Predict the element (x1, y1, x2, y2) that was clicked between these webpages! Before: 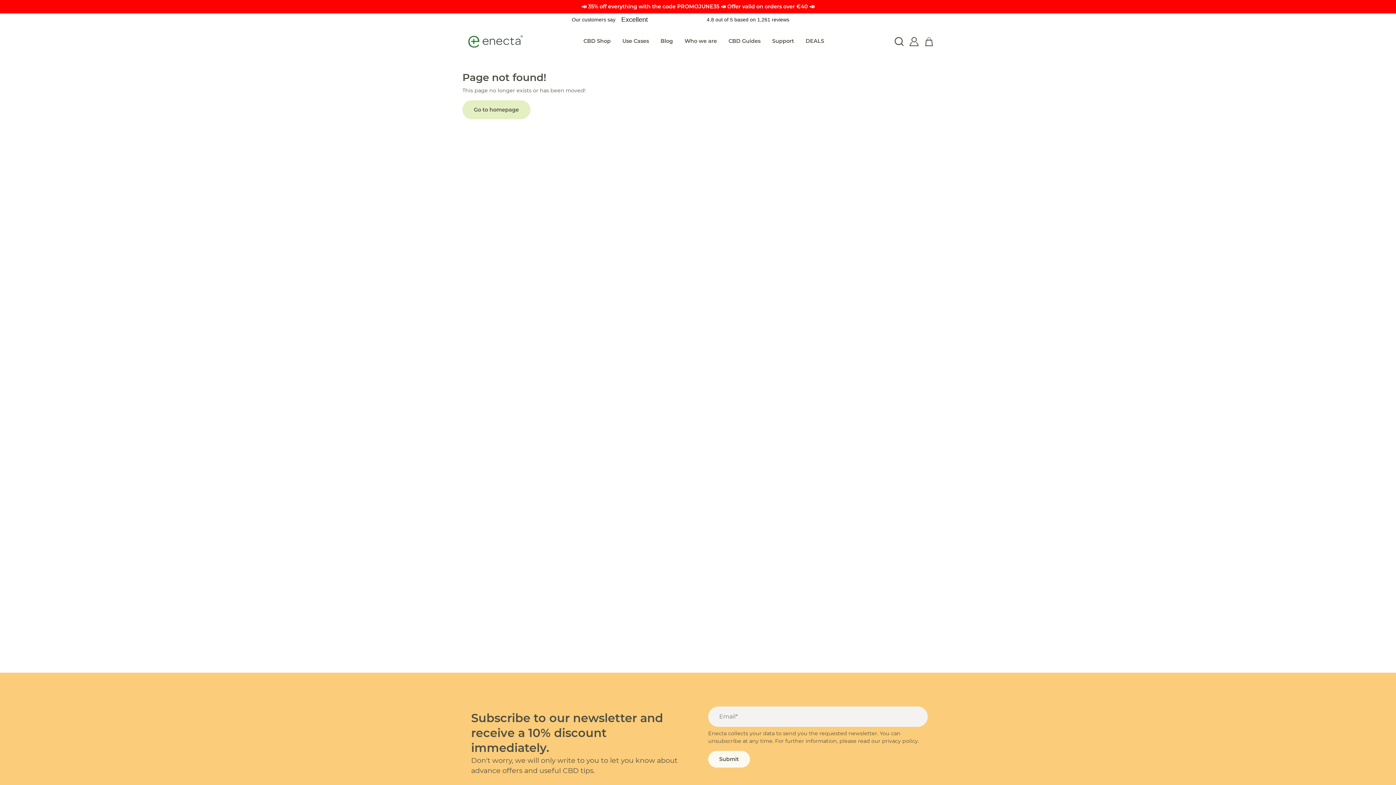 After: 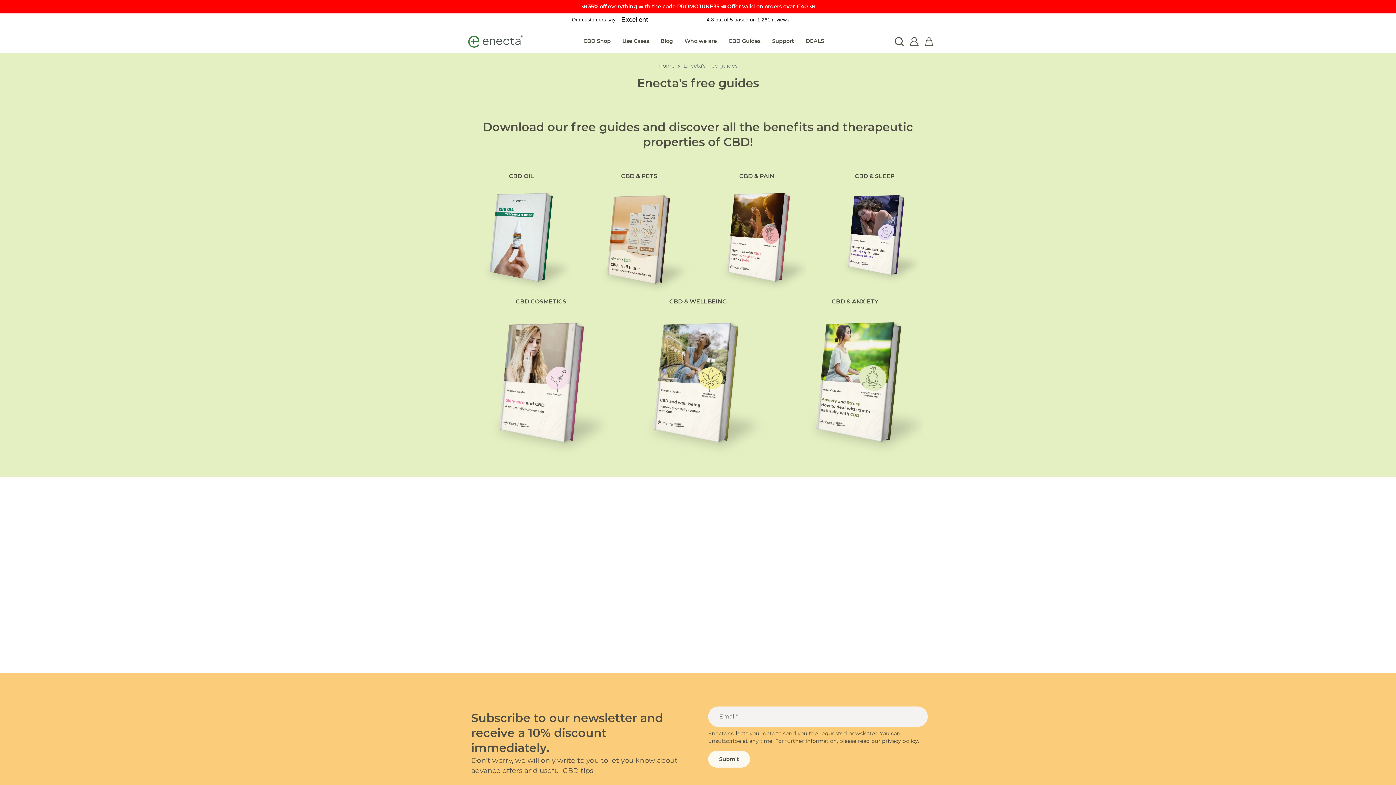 Action: bbox: (722, 34, 766, 48) label: CBD Guides